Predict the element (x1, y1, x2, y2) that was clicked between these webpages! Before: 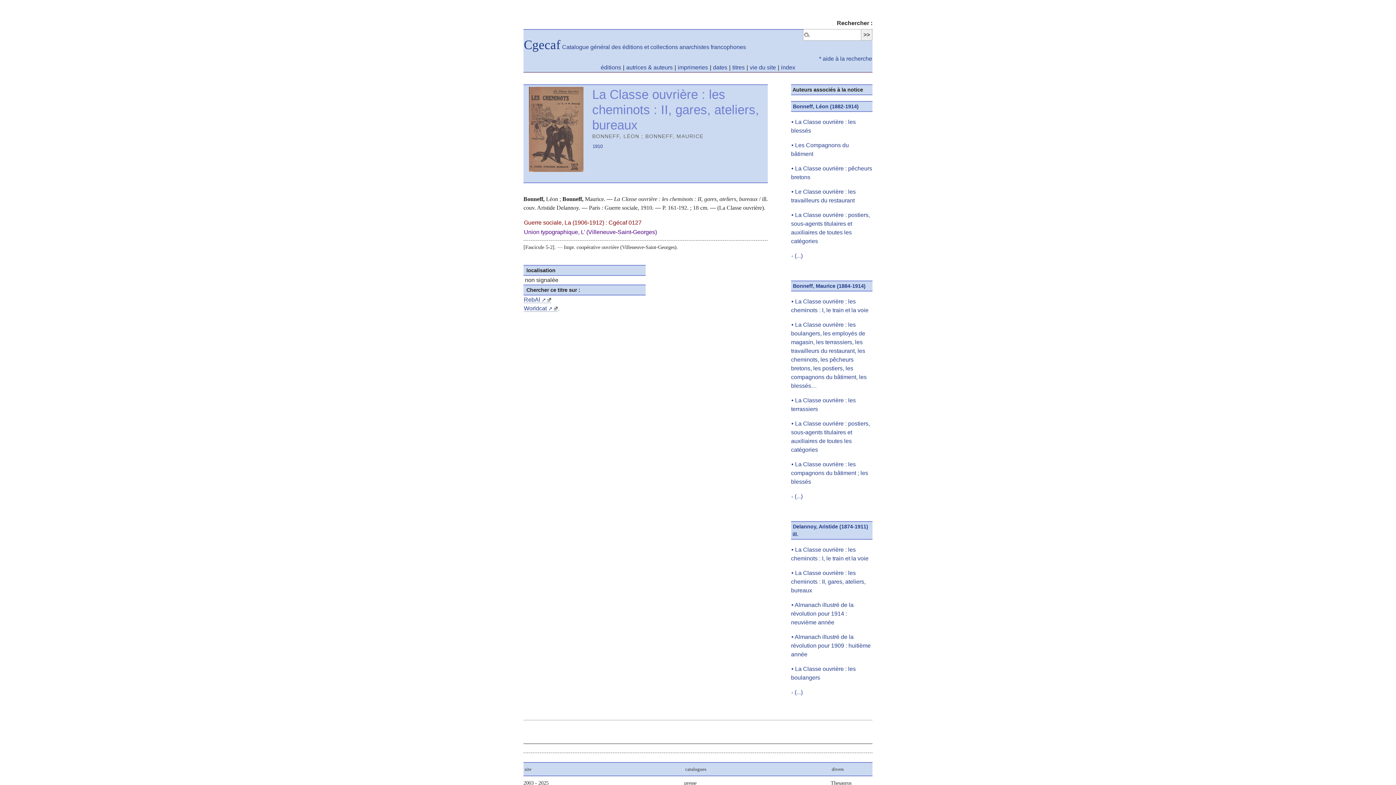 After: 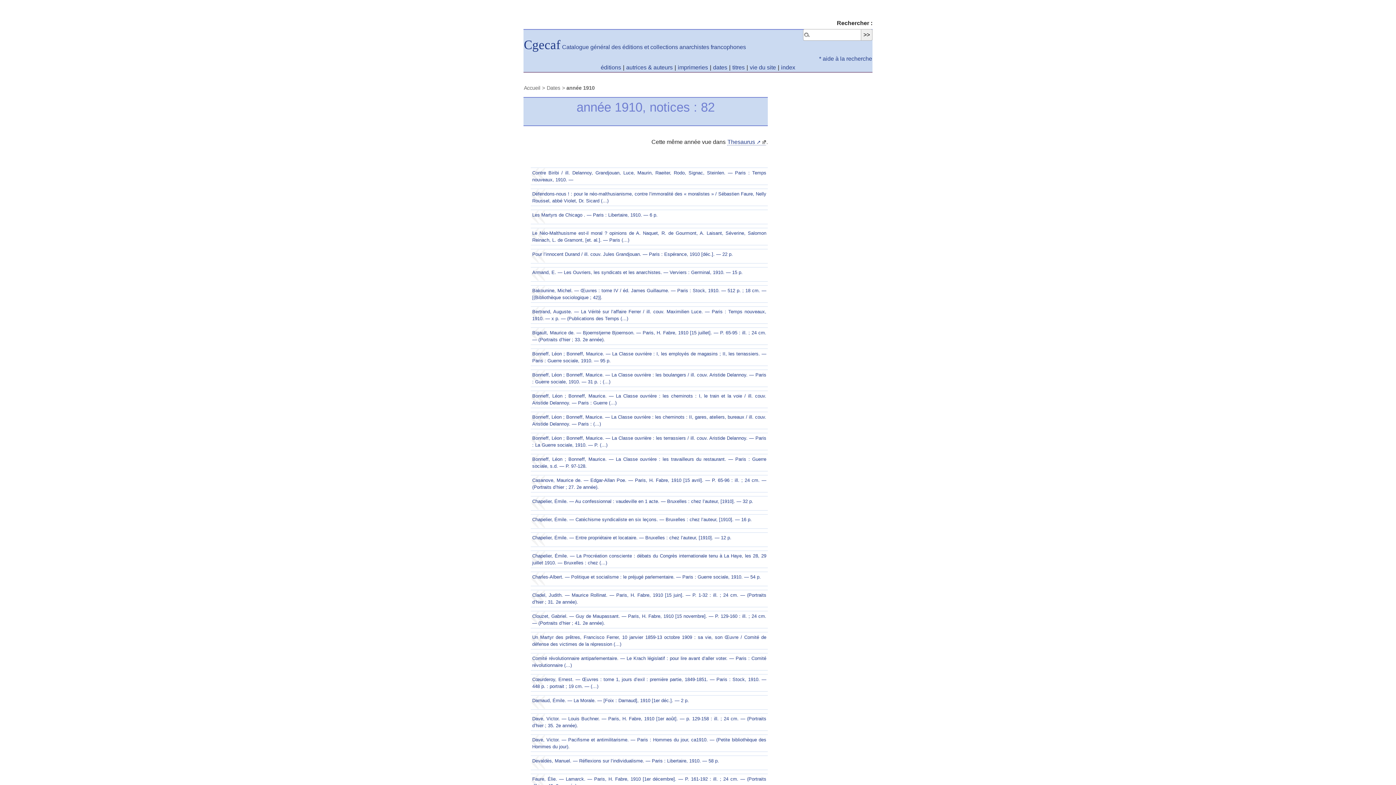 Action: label: 1910 bbox: (592, 143, 603, 149)